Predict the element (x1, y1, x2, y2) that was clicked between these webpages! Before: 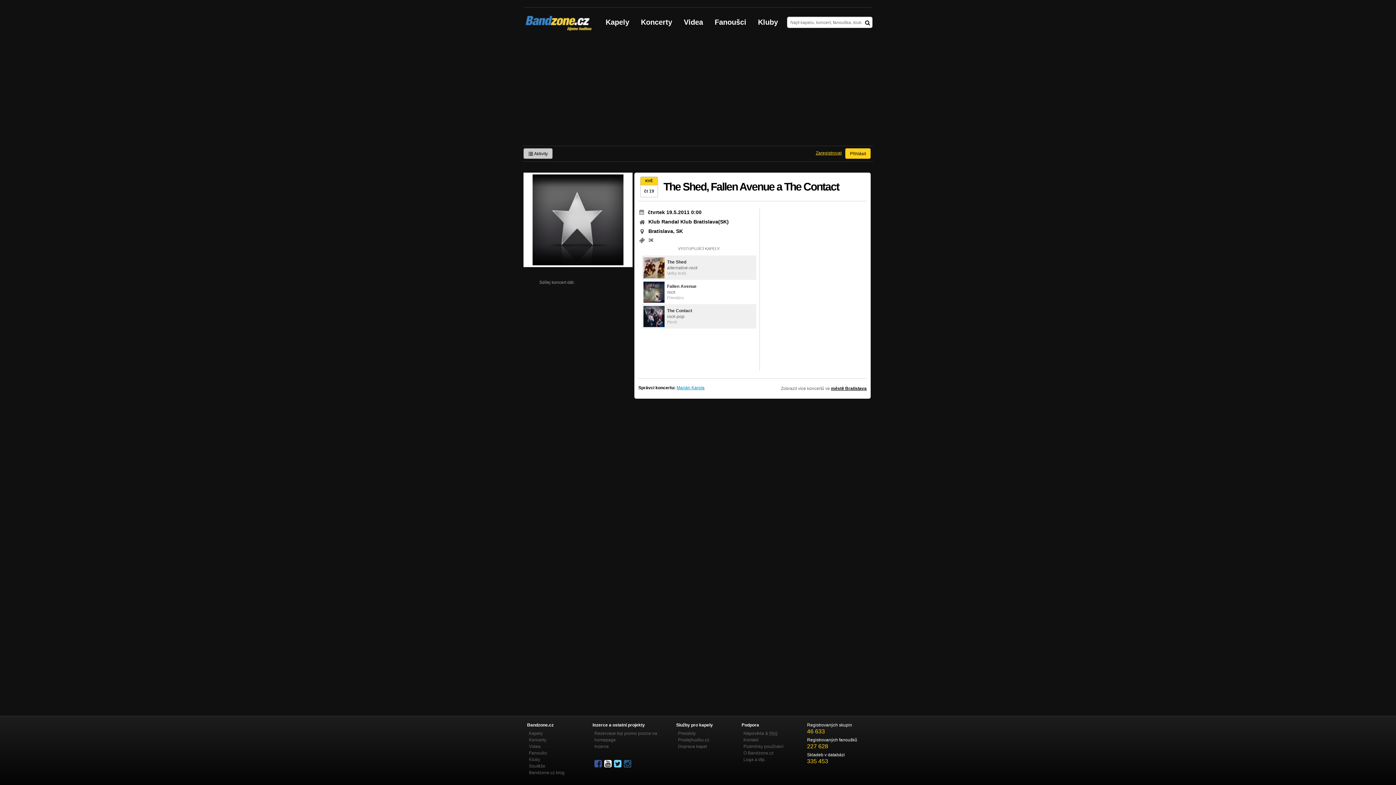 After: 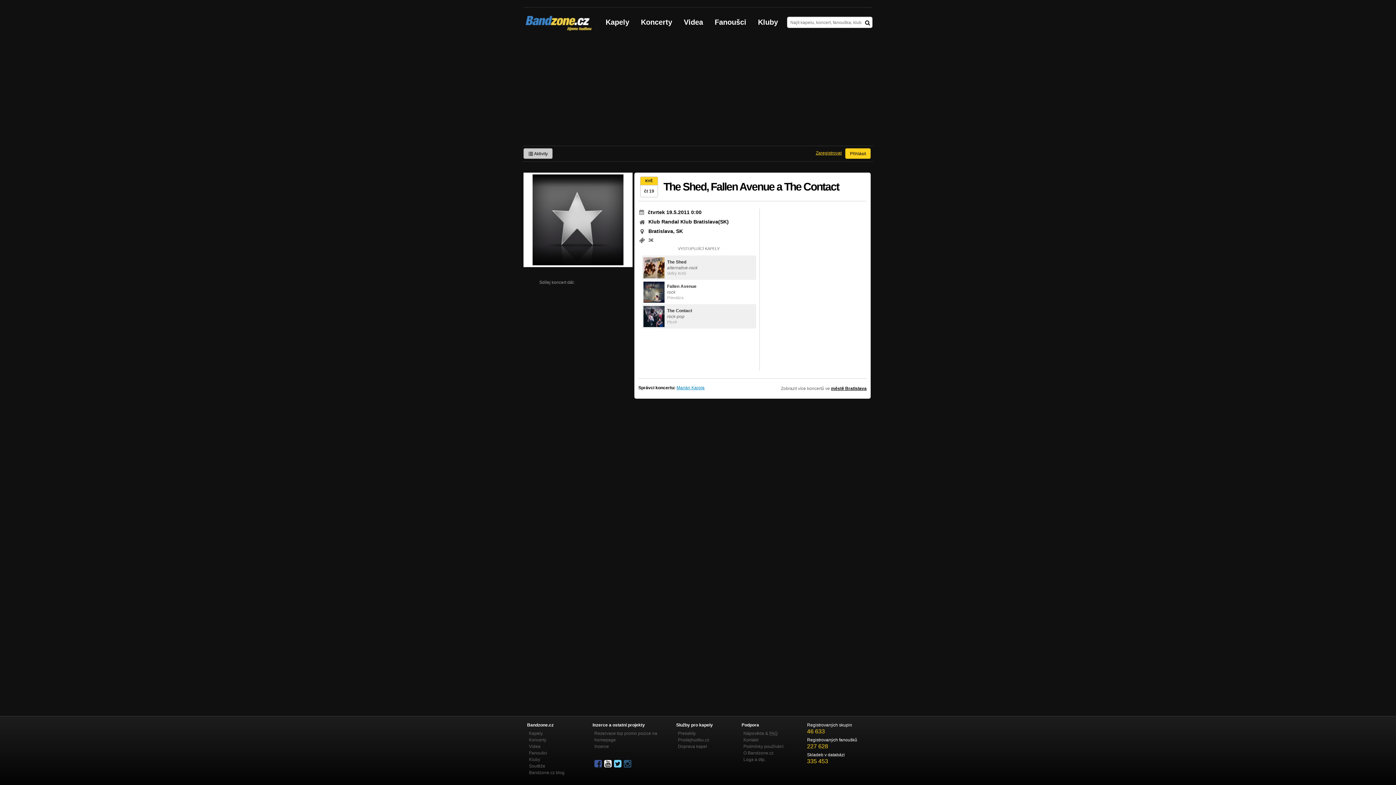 Action: bbox: (624, 759, 632, 769)